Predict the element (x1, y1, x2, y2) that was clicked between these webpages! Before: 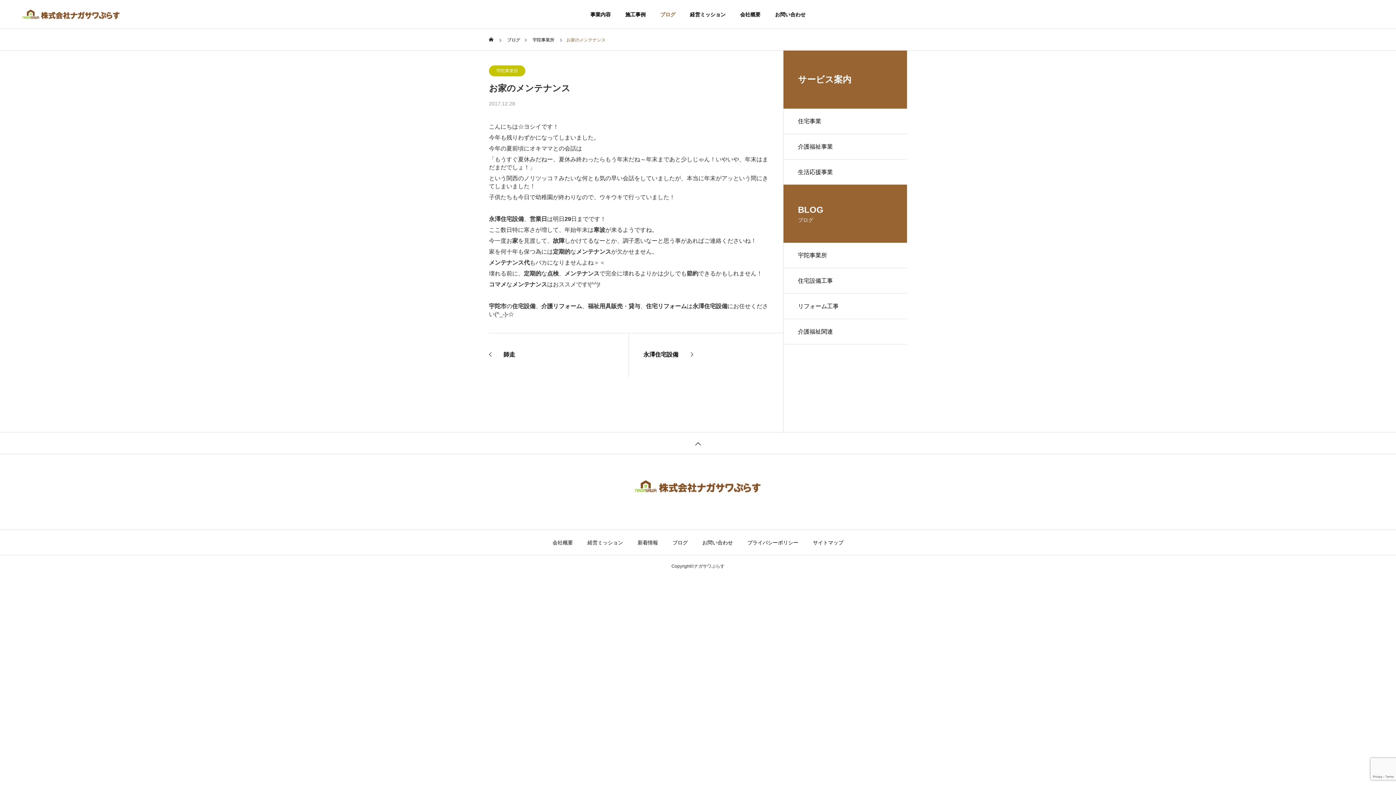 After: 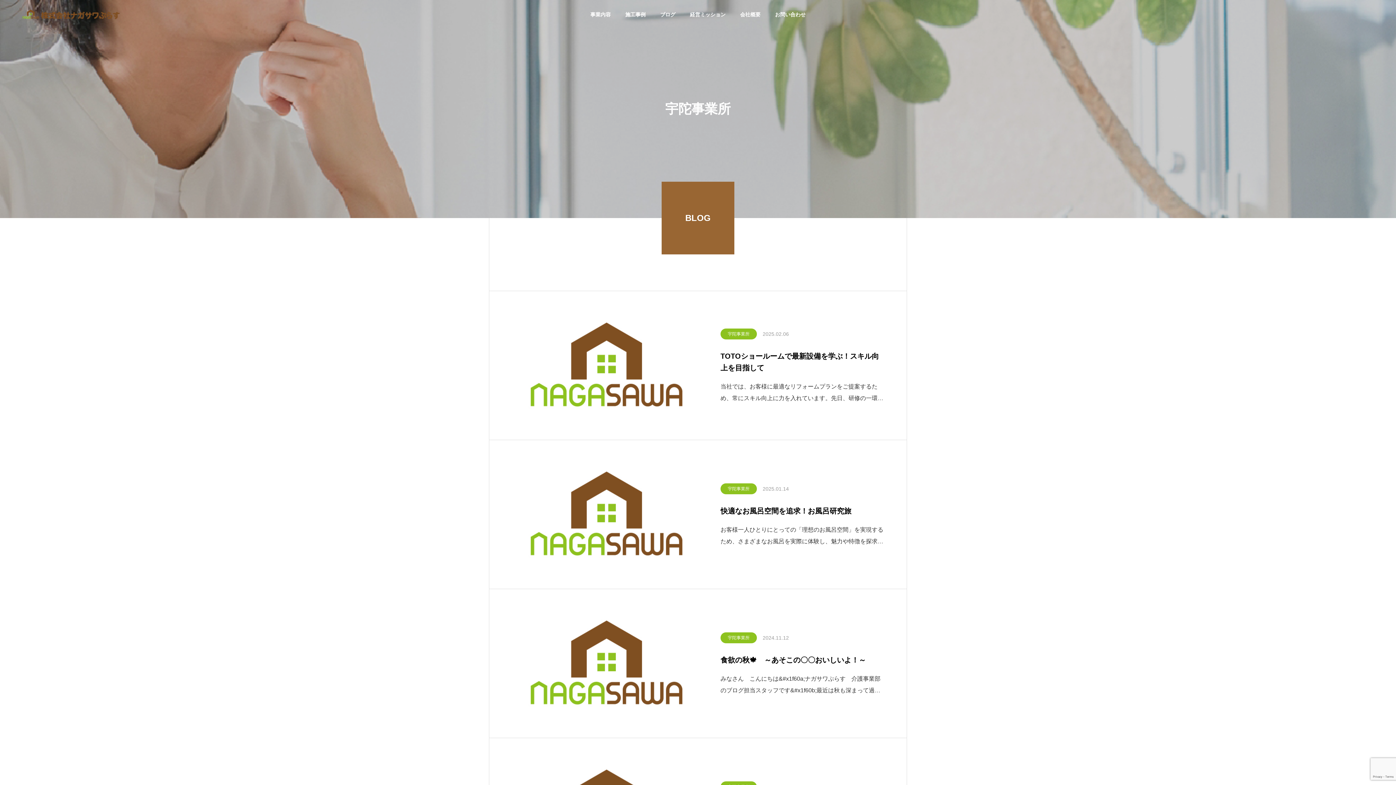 Action: bbox: (489, 65, 525, 76) label: 宇陀事業所